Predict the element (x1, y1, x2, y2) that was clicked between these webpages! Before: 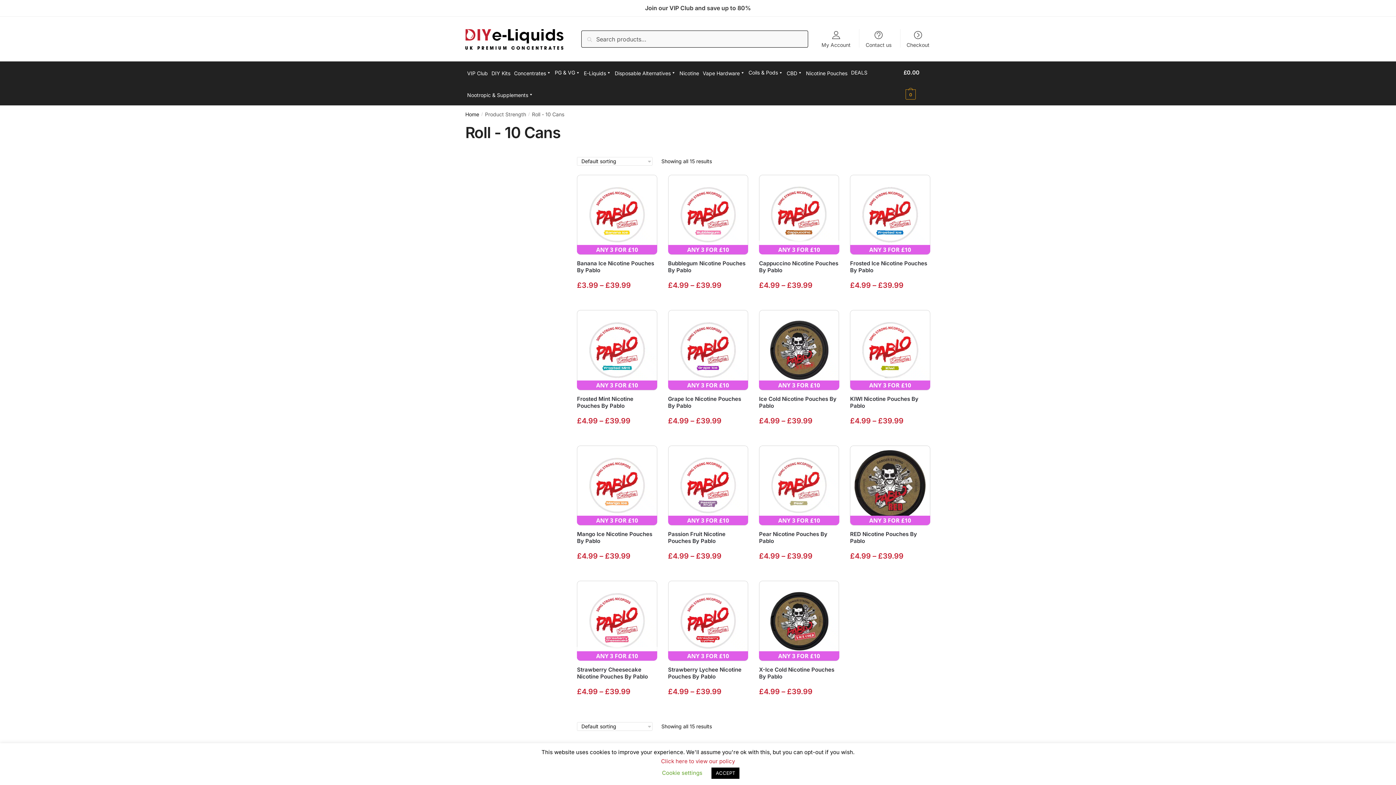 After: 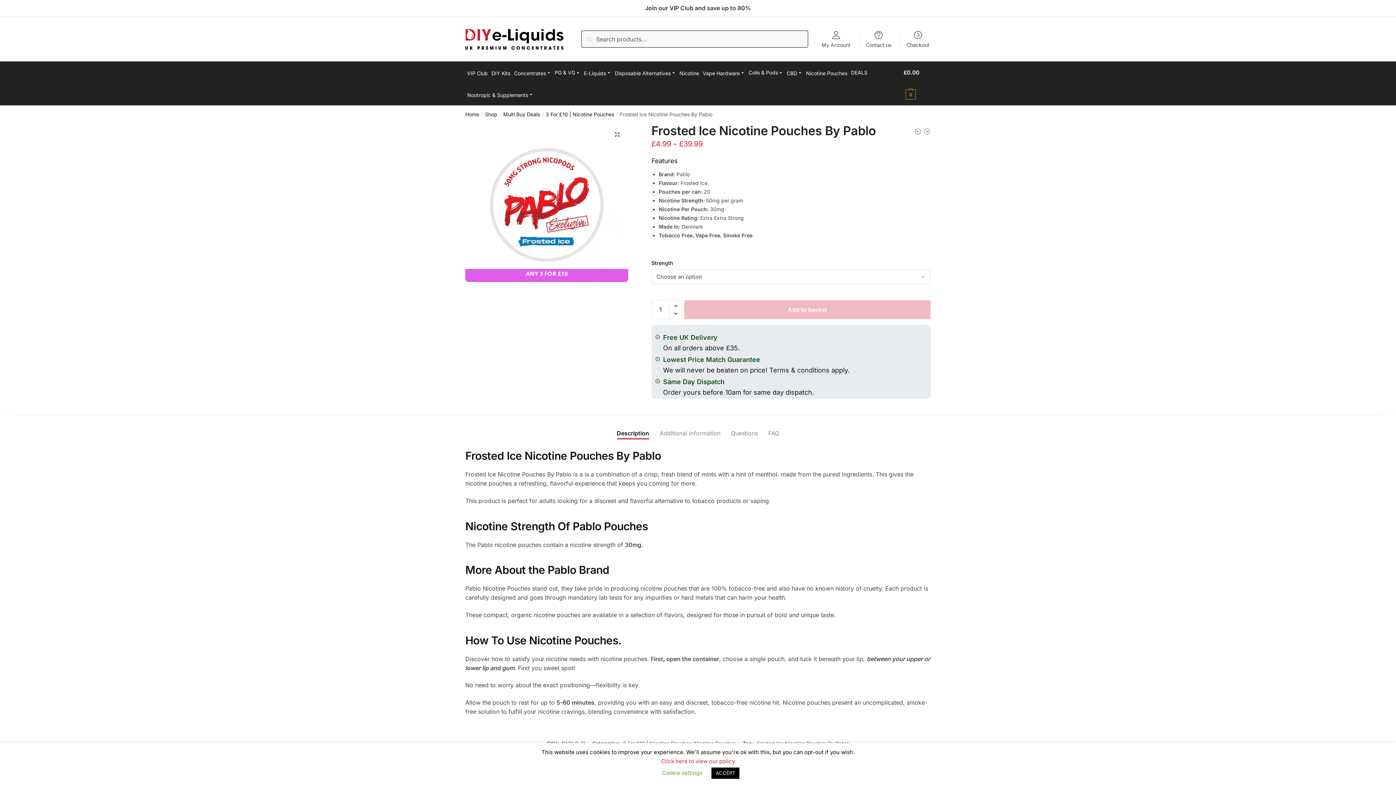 Action: bbox: (850, 174, 930, 255) label: Frosted Ice Nicotine Pouches By Pablo